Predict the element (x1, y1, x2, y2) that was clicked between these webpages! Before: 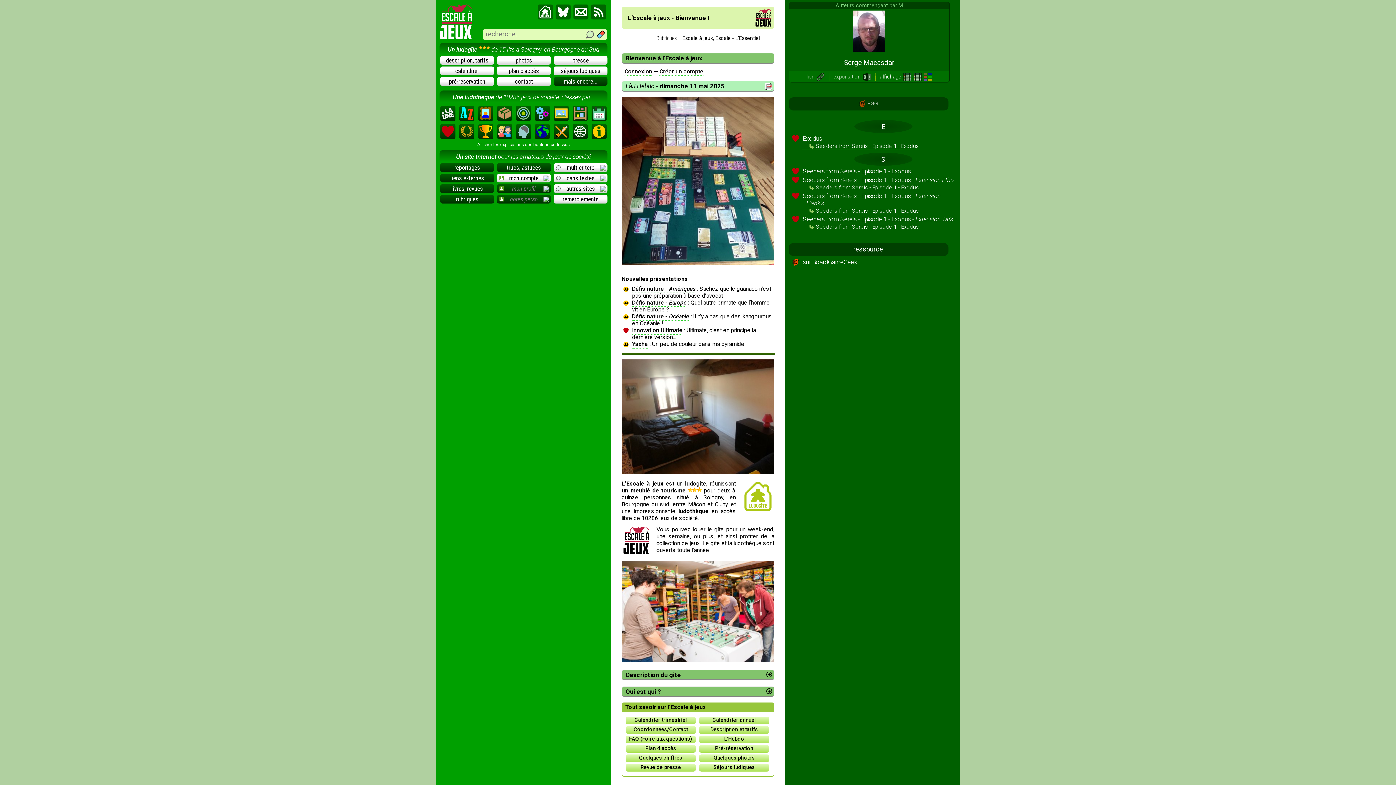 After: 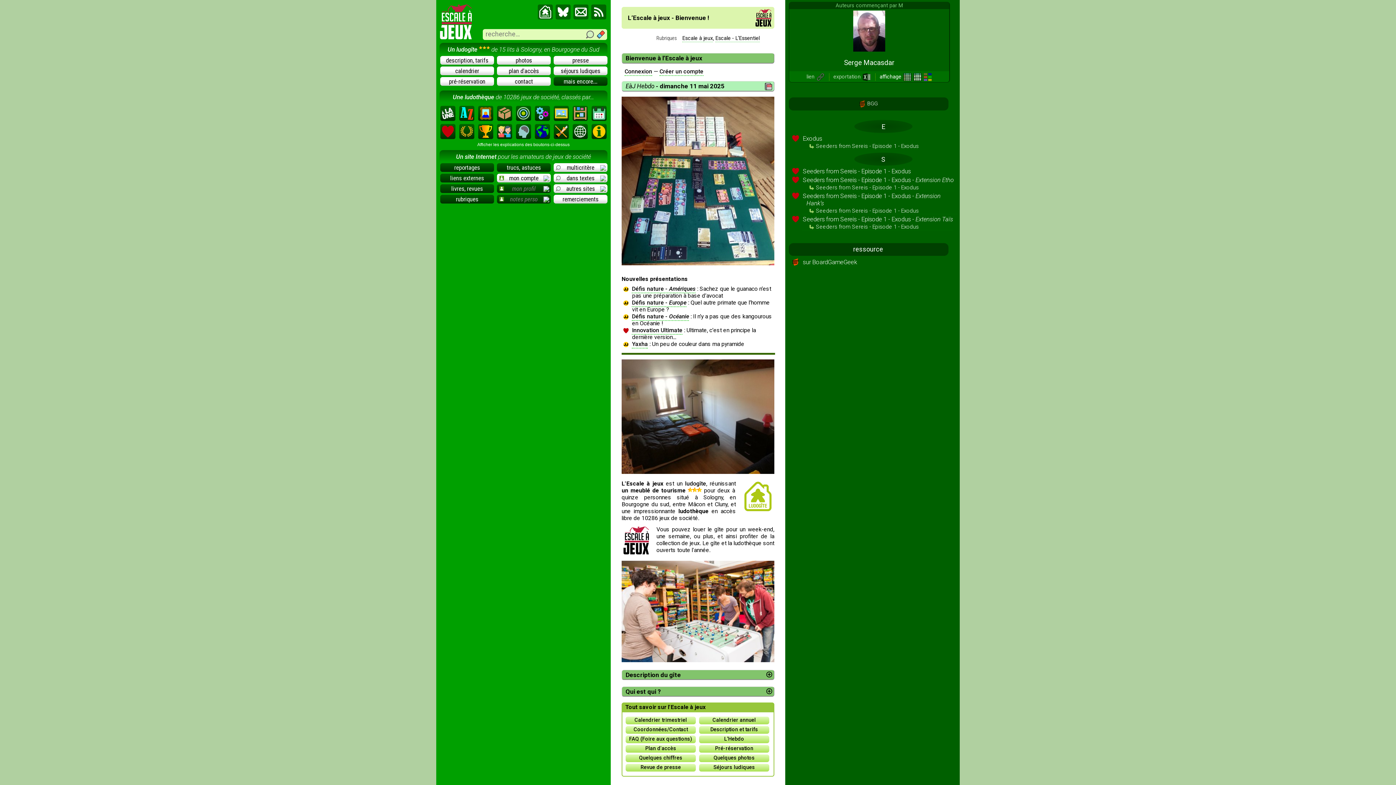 Action: bbox: (537, 16, 553, 21)